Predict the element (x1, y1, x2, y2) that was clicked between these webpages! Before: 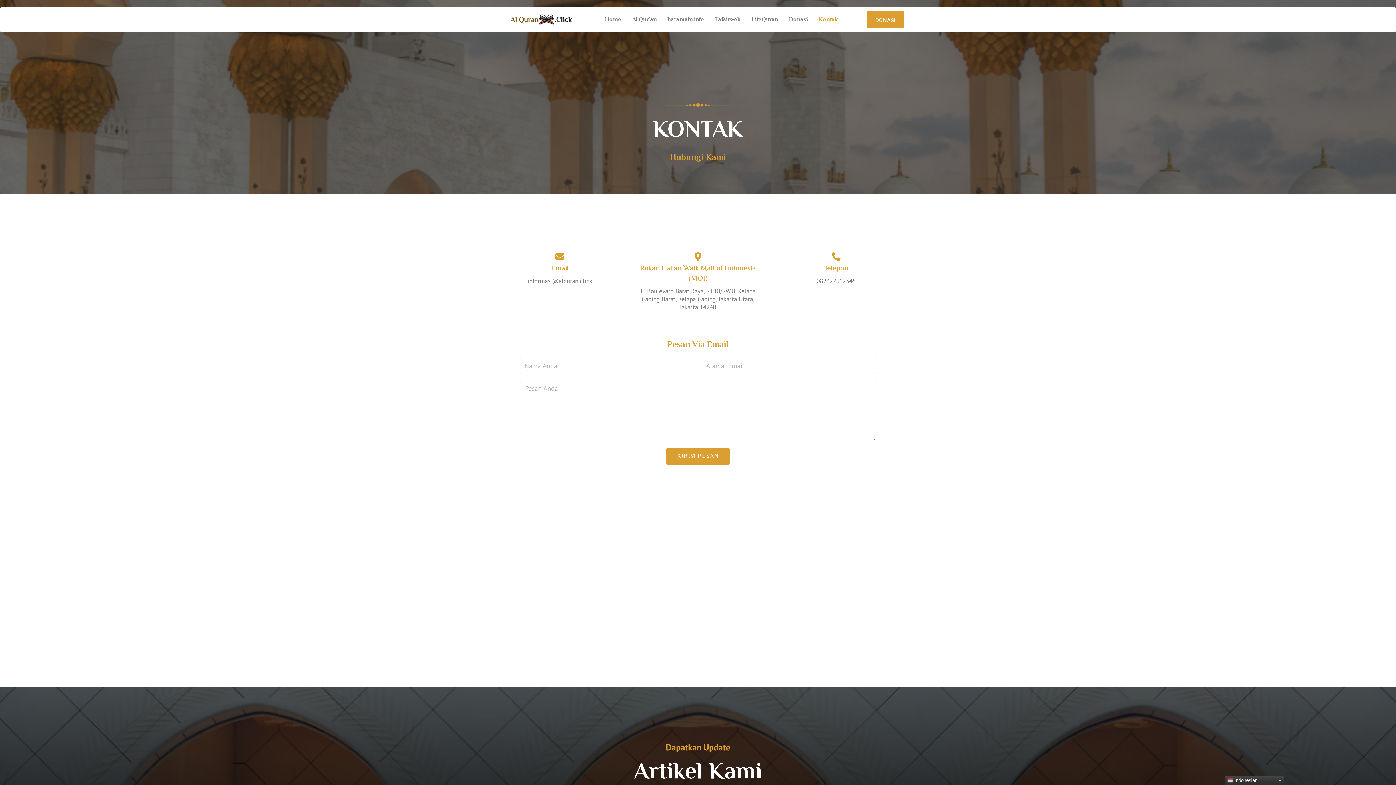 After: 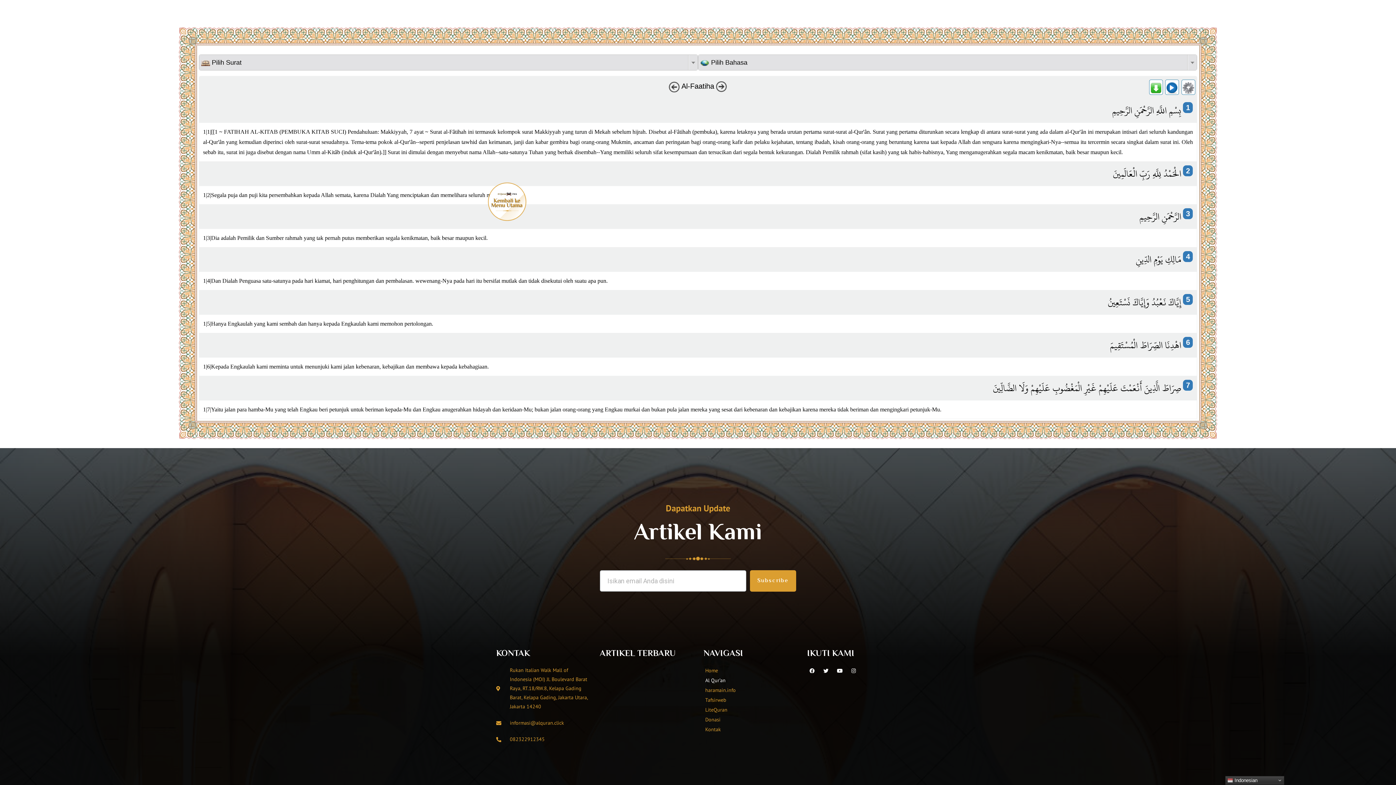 Action: bbox: (632, 15, 656, 24) label: Al Qur’an